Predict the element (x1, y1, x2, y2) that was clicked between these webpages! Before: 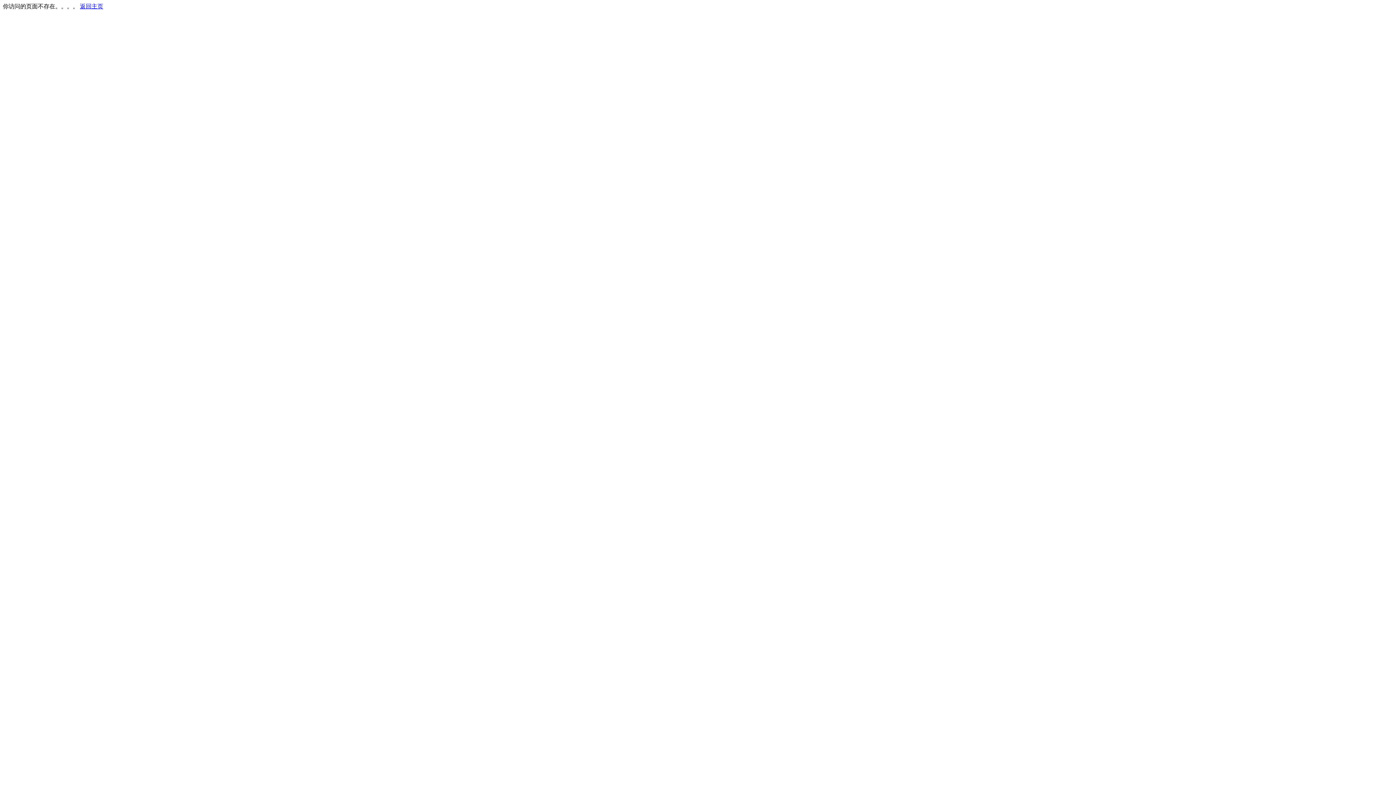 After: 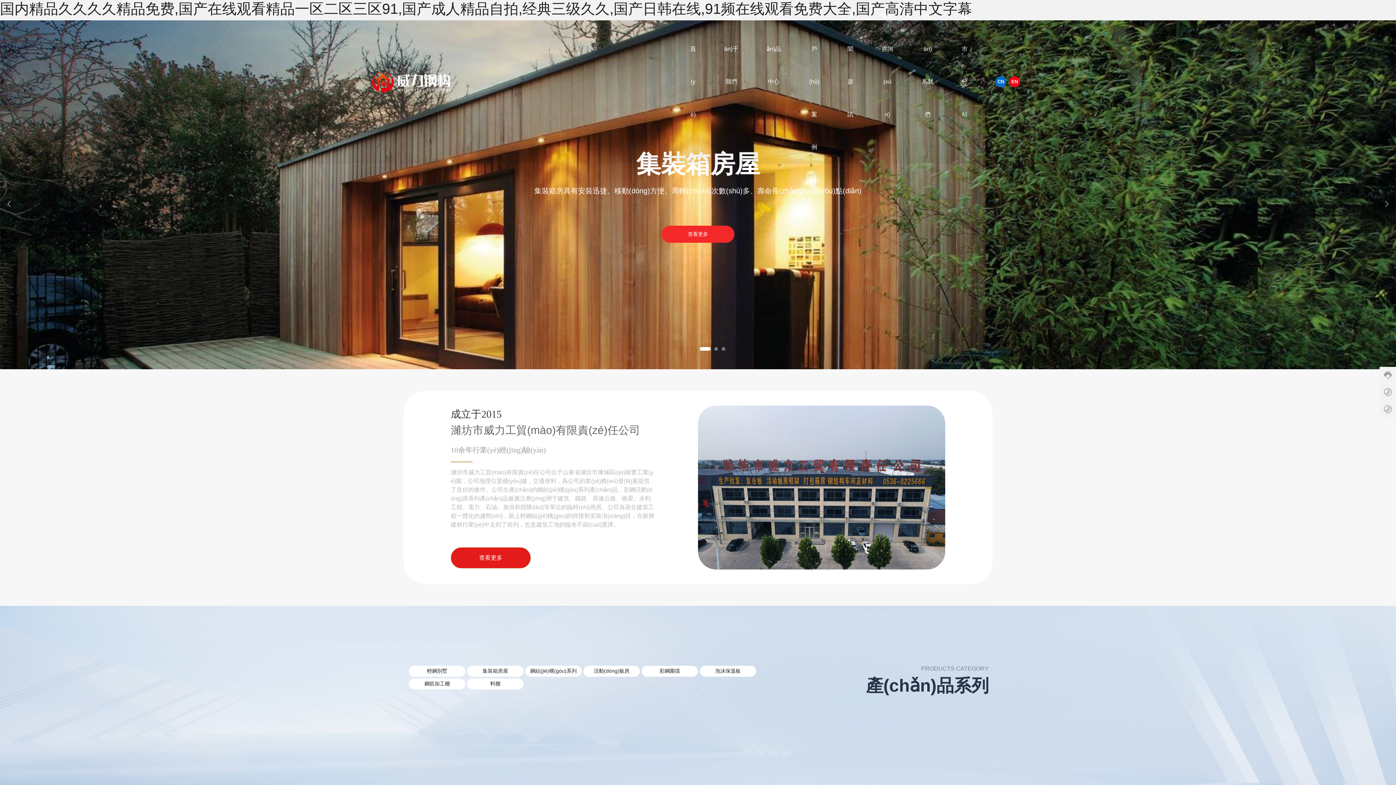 Action: bbox: (80, 3, 103, 9) label: 返回主页